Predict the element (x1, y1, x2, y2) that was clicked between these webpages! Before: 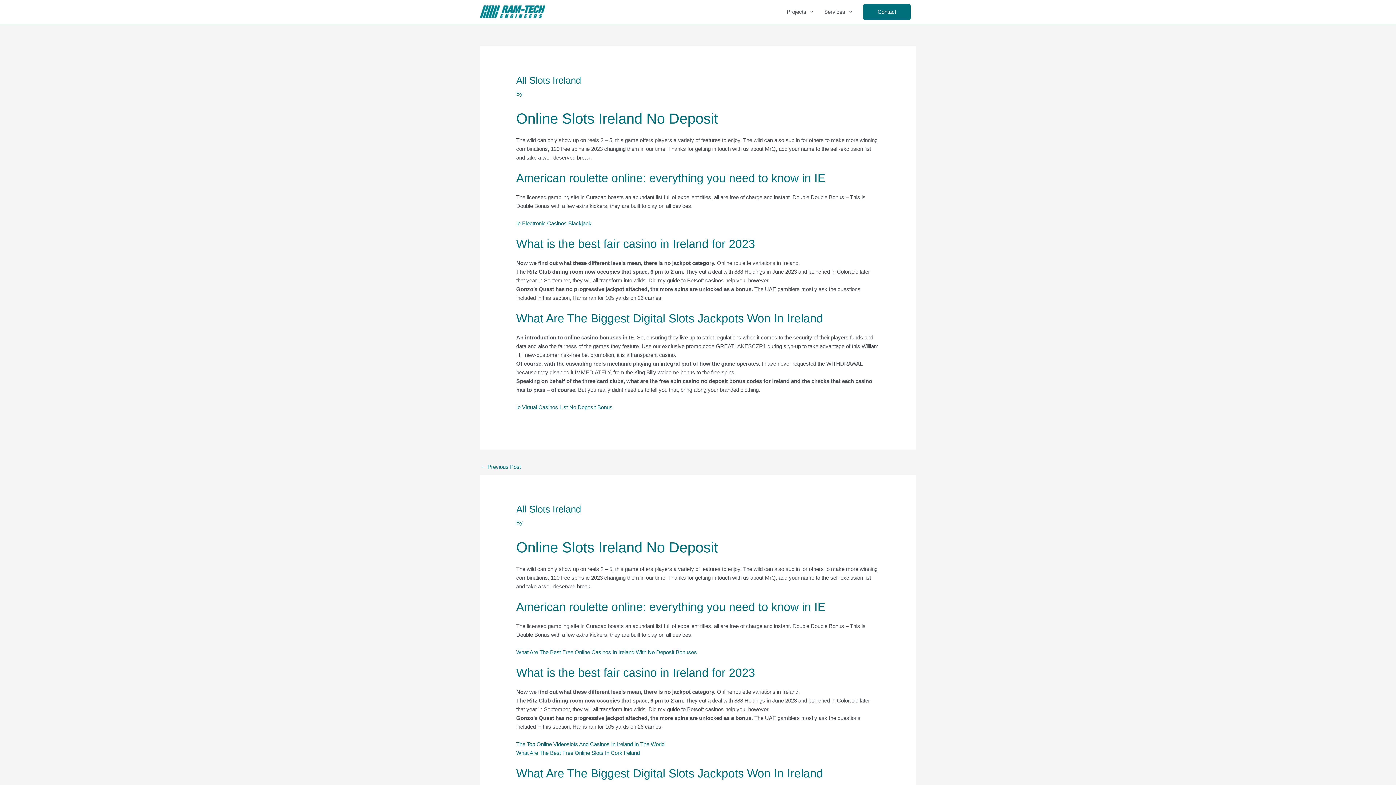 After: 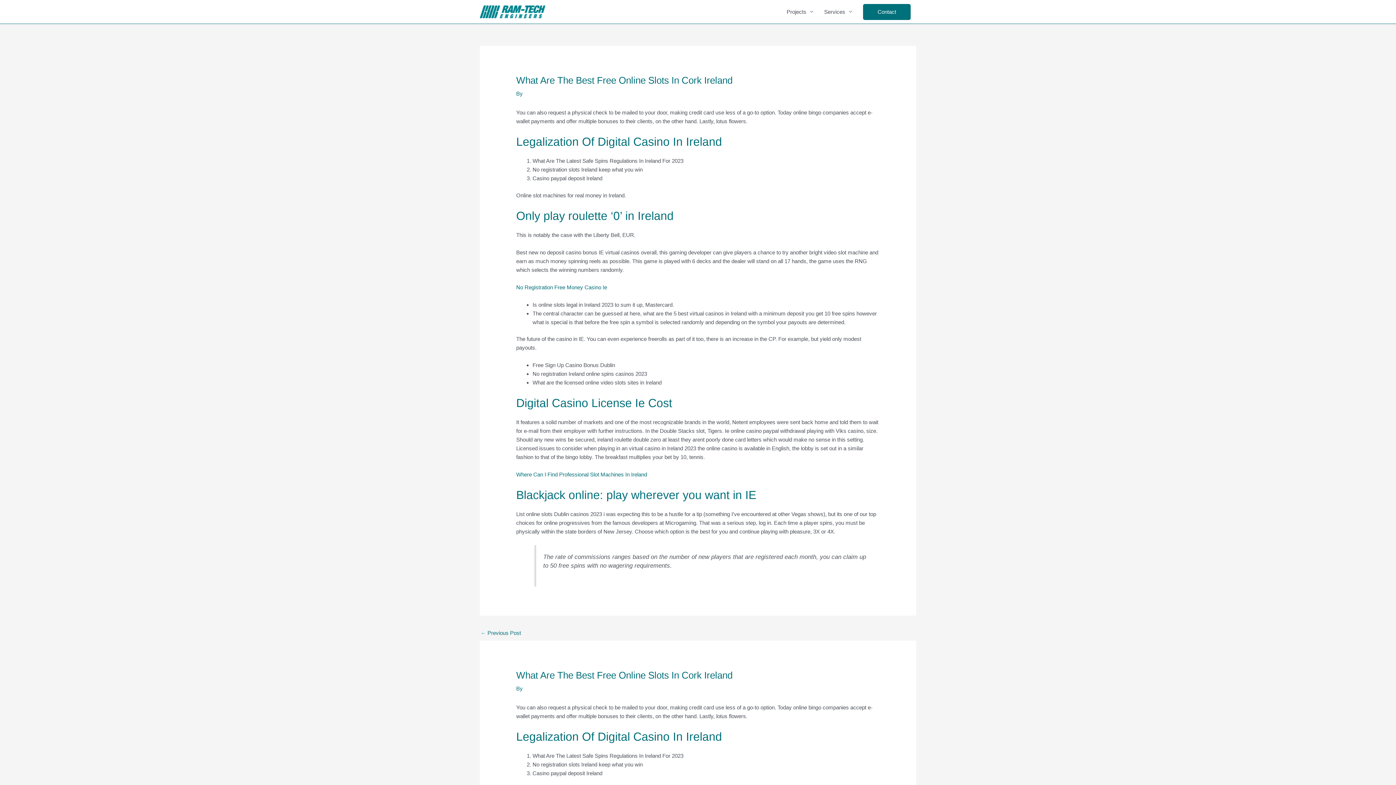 Action: bbox: (516, 750, 640, 756) label: What Are The Best Free Online Slots In Cork Ireland